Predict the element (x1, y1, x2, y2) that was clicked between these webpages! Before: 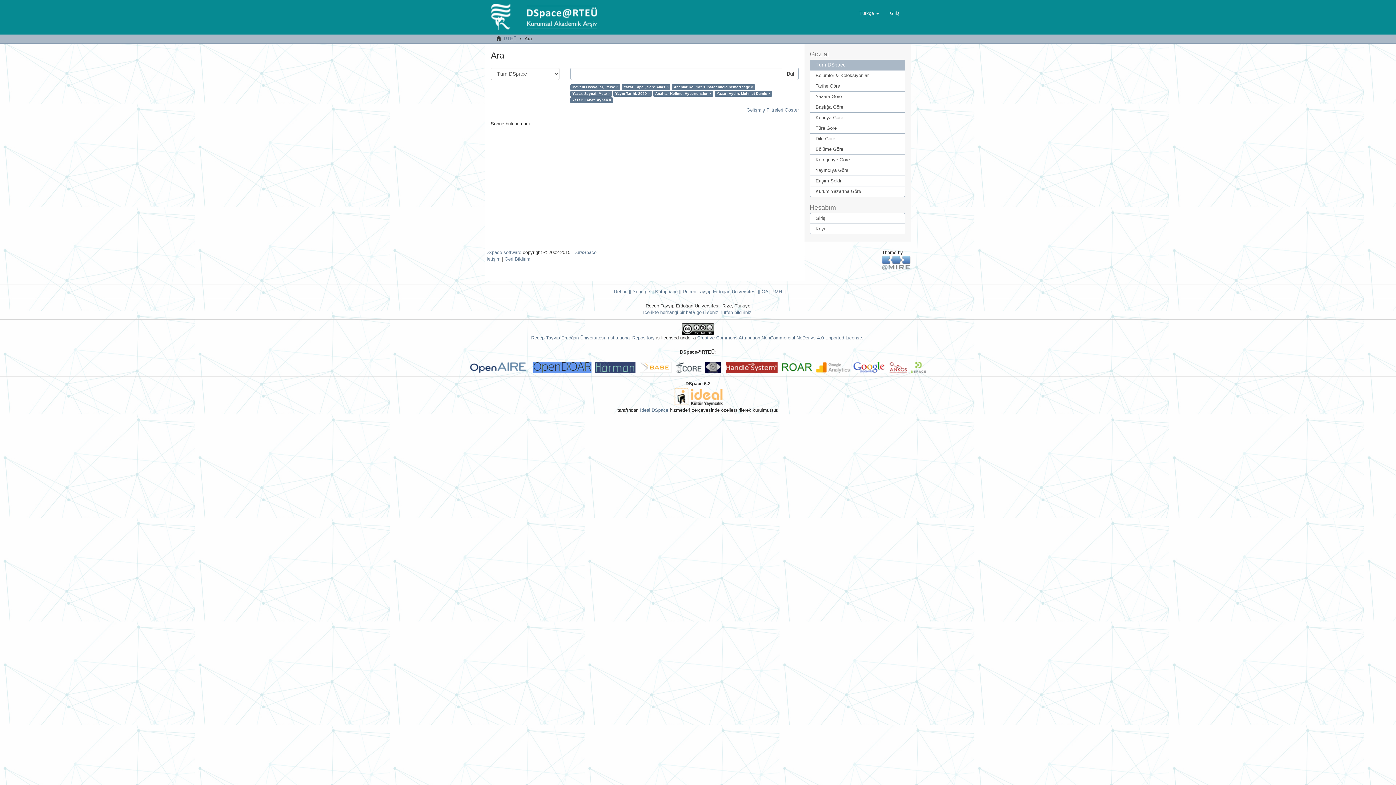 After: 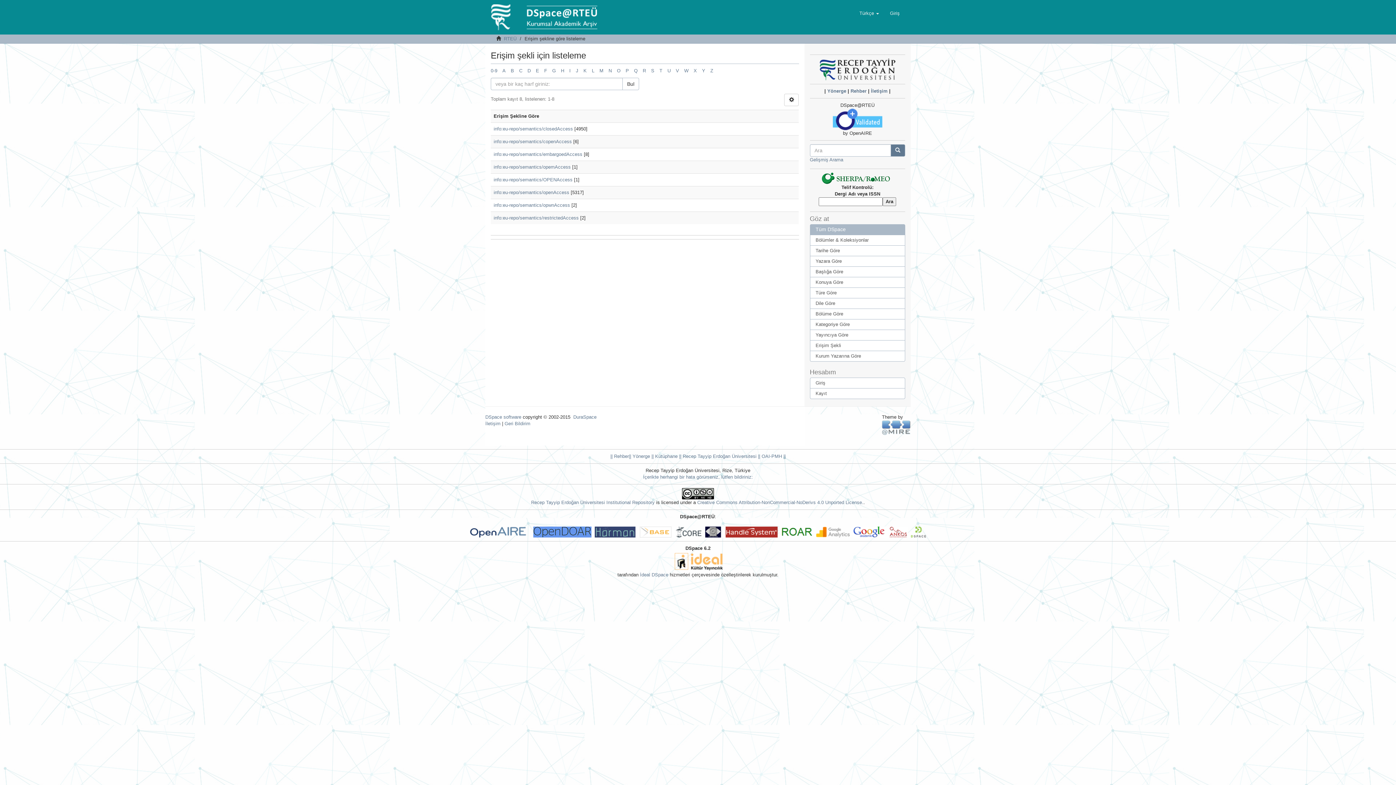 Action: bbox: (810, 175, 905, 186) label: Erişim Şekli